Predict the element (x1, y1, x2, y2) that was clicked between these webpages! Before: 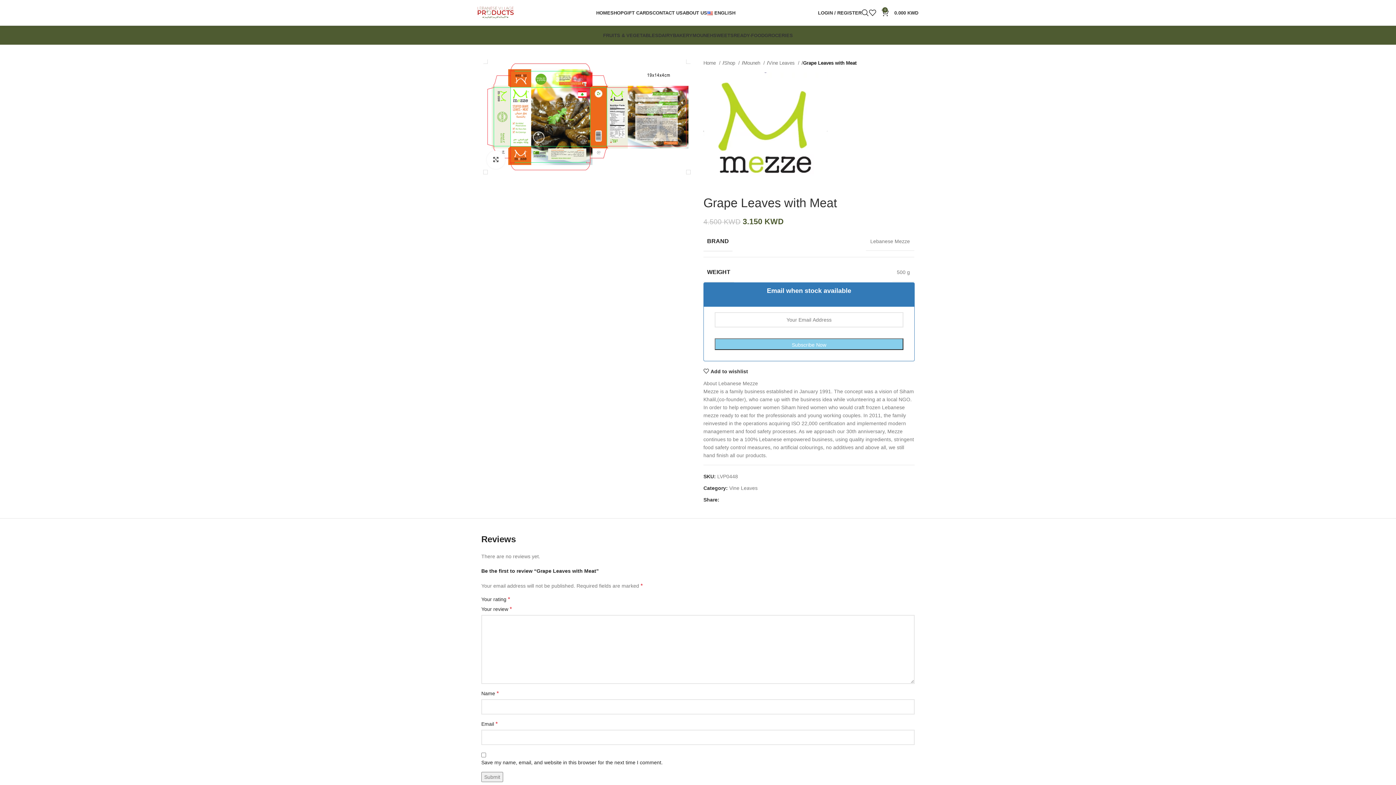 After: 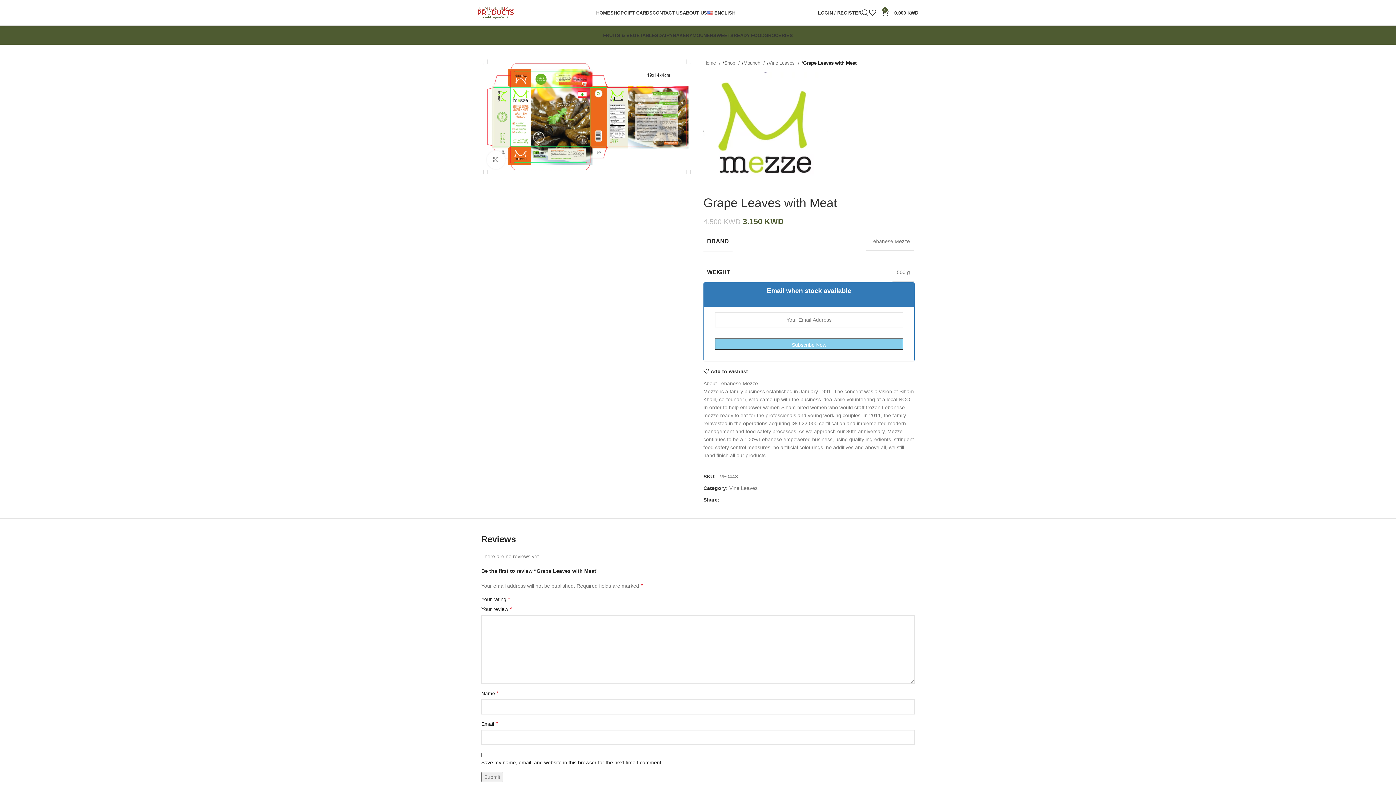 Action: bbox: (486, 150, 505, 169) label: Click to enlarge